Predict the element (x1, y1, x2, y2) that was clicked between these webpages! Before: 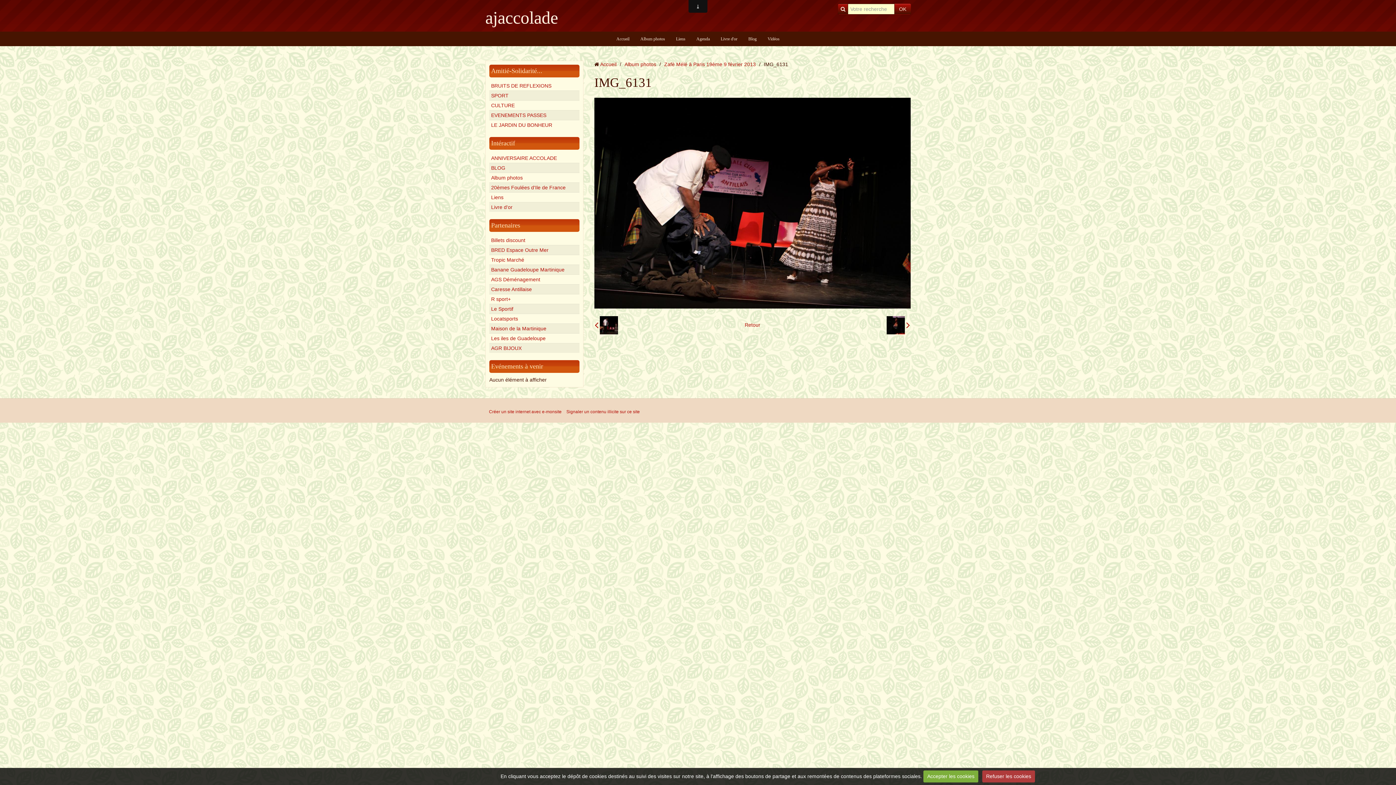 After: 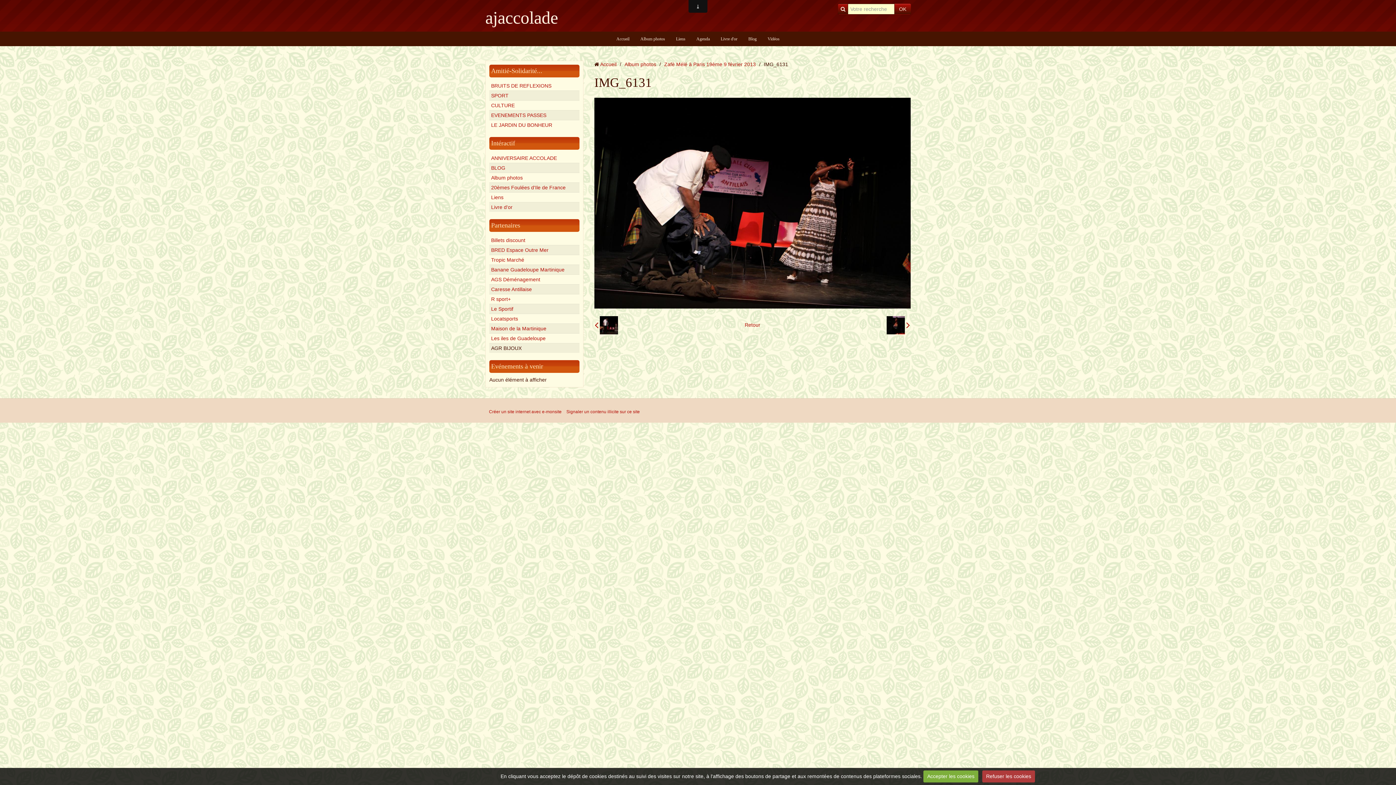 Action: label: AGR BIJOUX bbox: (489, 343, 579, 353)